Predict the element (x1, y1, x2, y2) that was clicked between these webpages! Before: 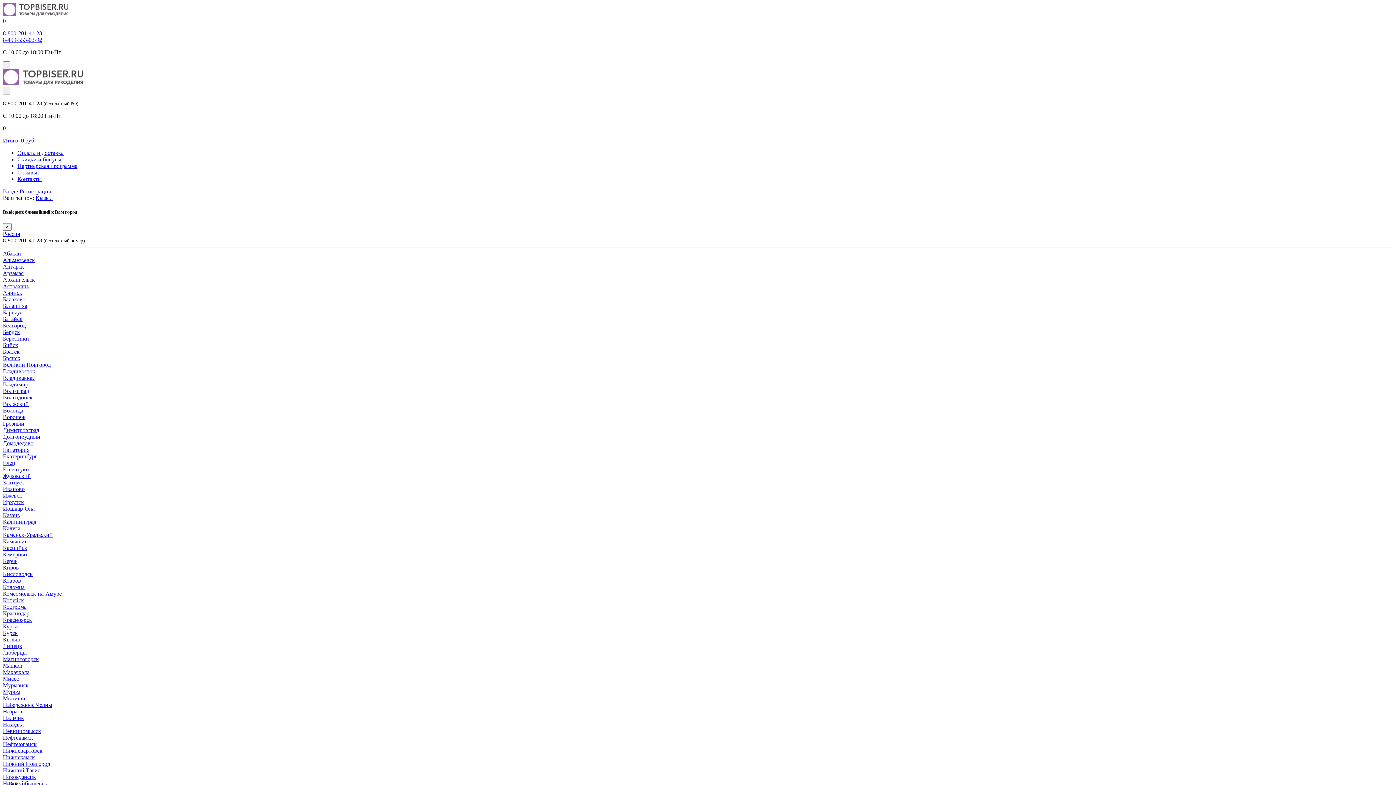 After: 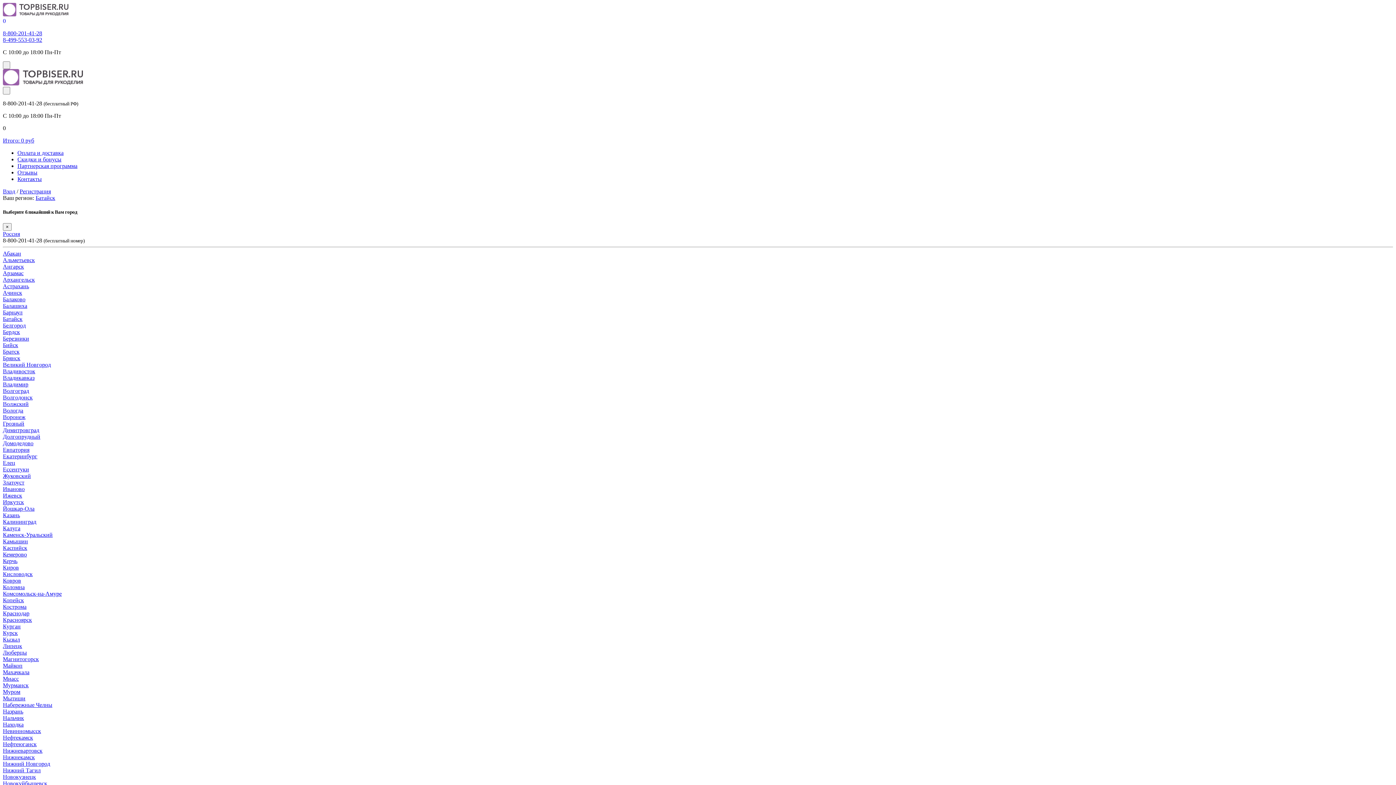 Action: bbox: (2, 316, 22, 322) label: Батайск